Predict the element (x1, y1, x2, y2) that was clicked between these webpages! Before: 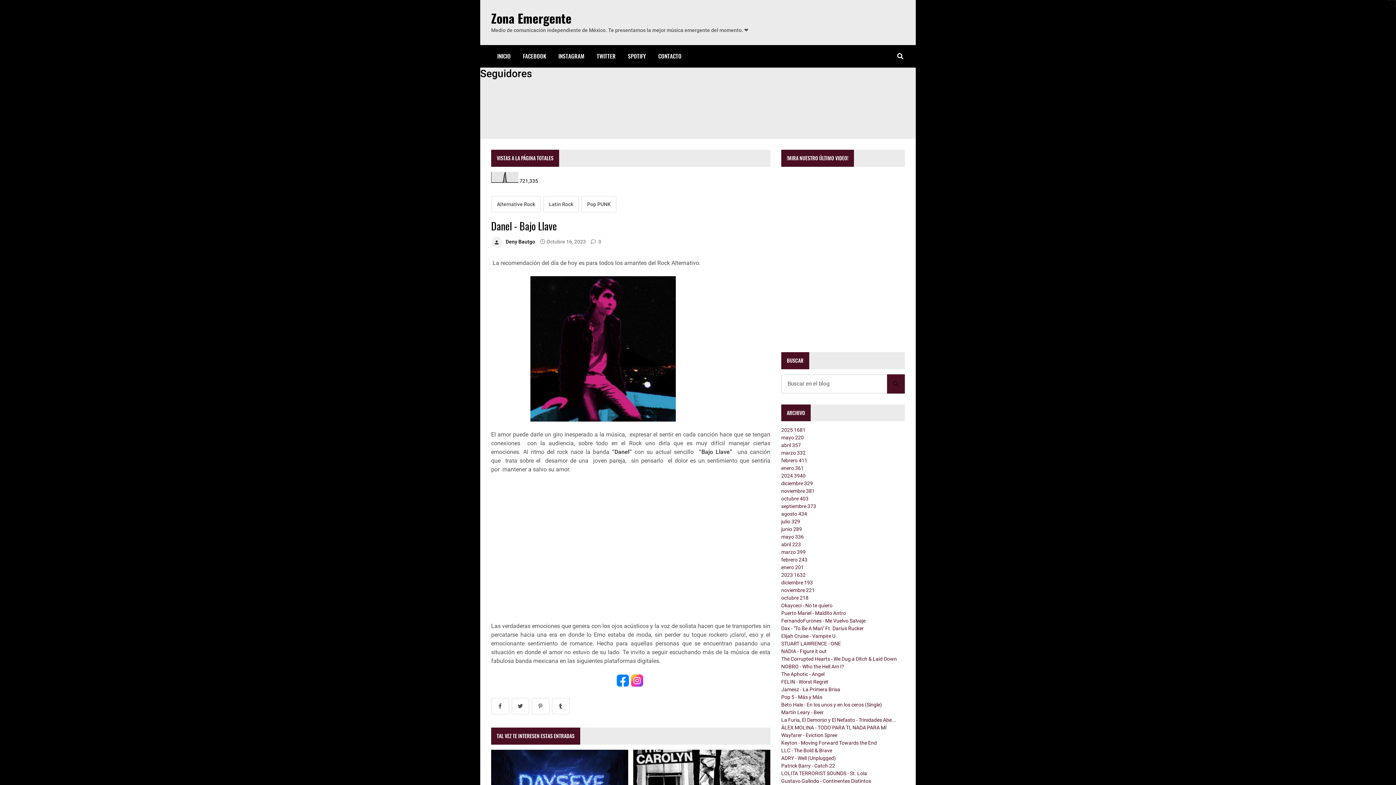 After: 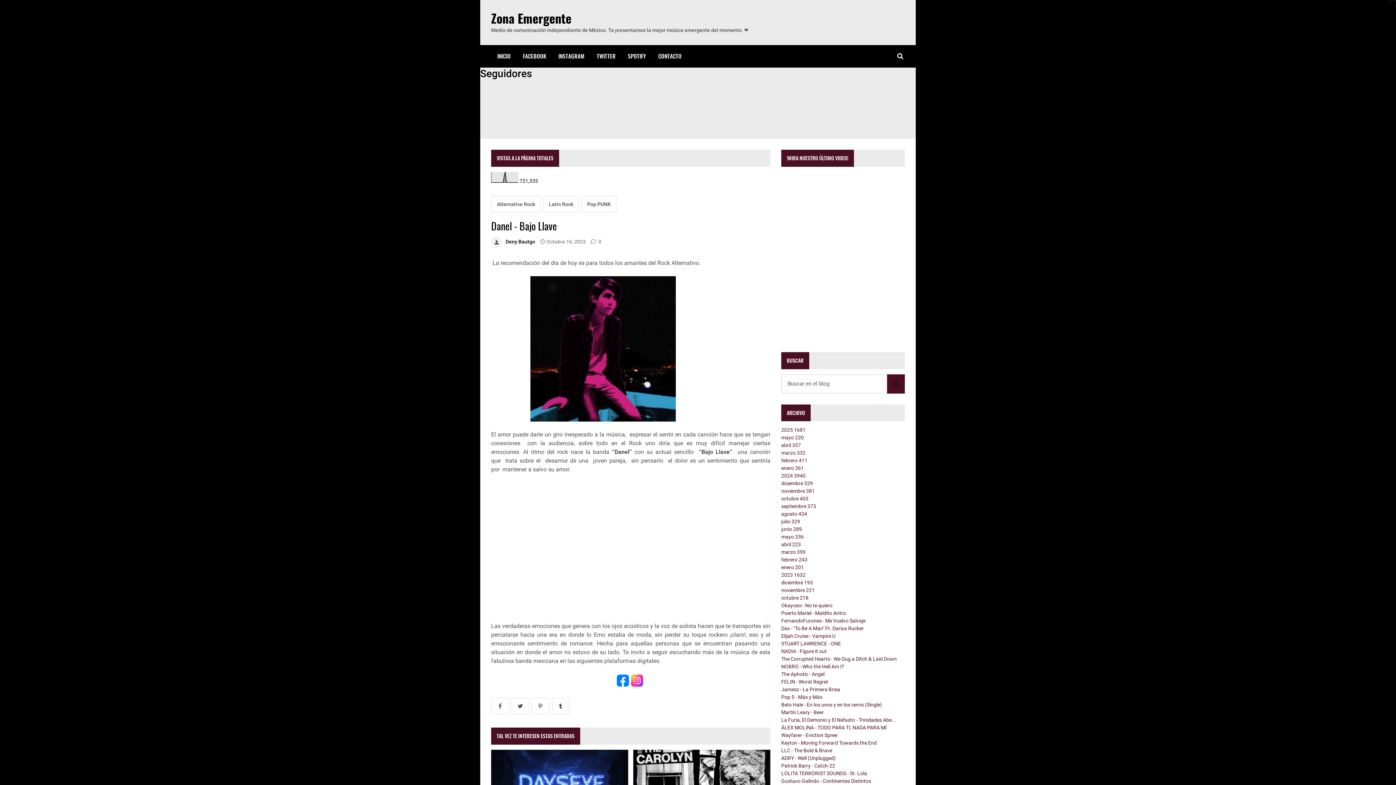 Action: bbox: (616, 676, 629, 683)